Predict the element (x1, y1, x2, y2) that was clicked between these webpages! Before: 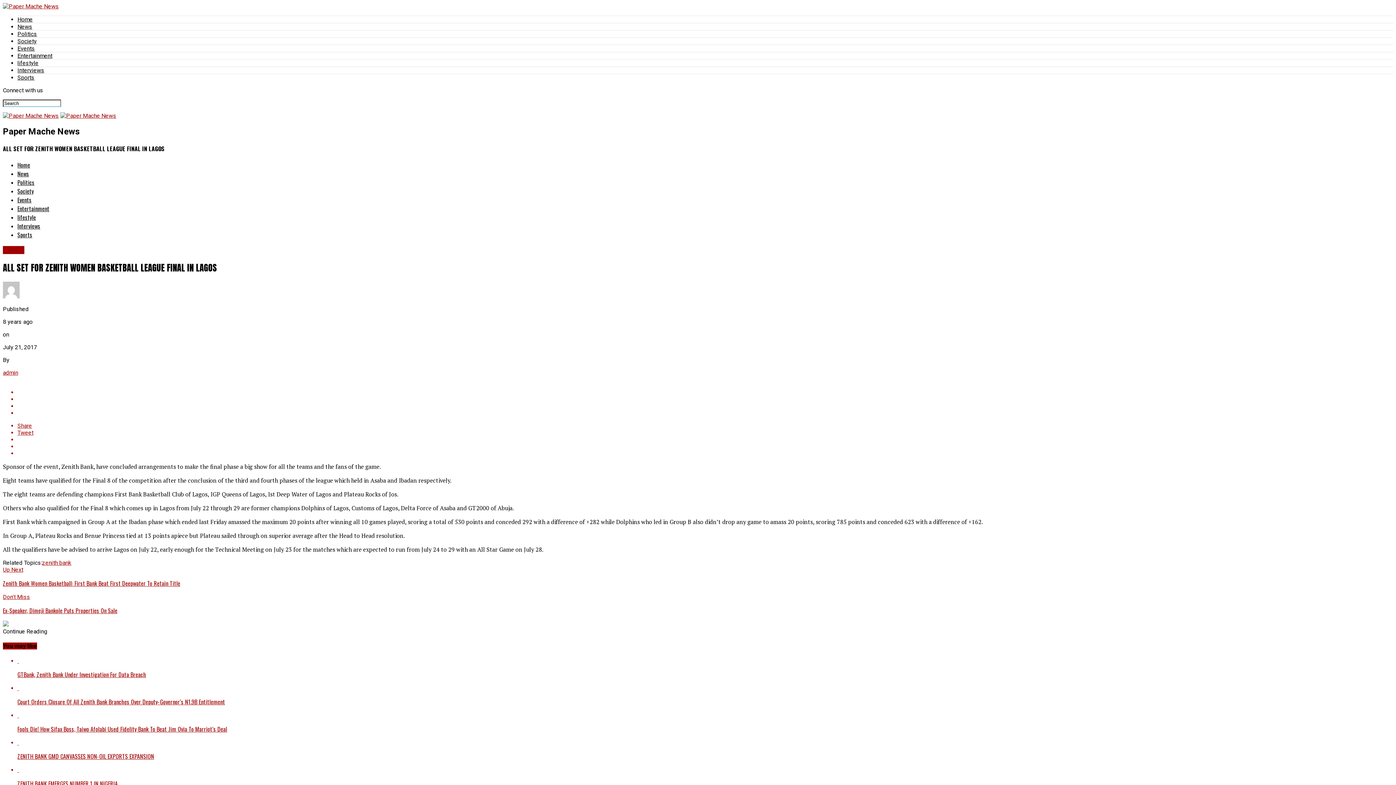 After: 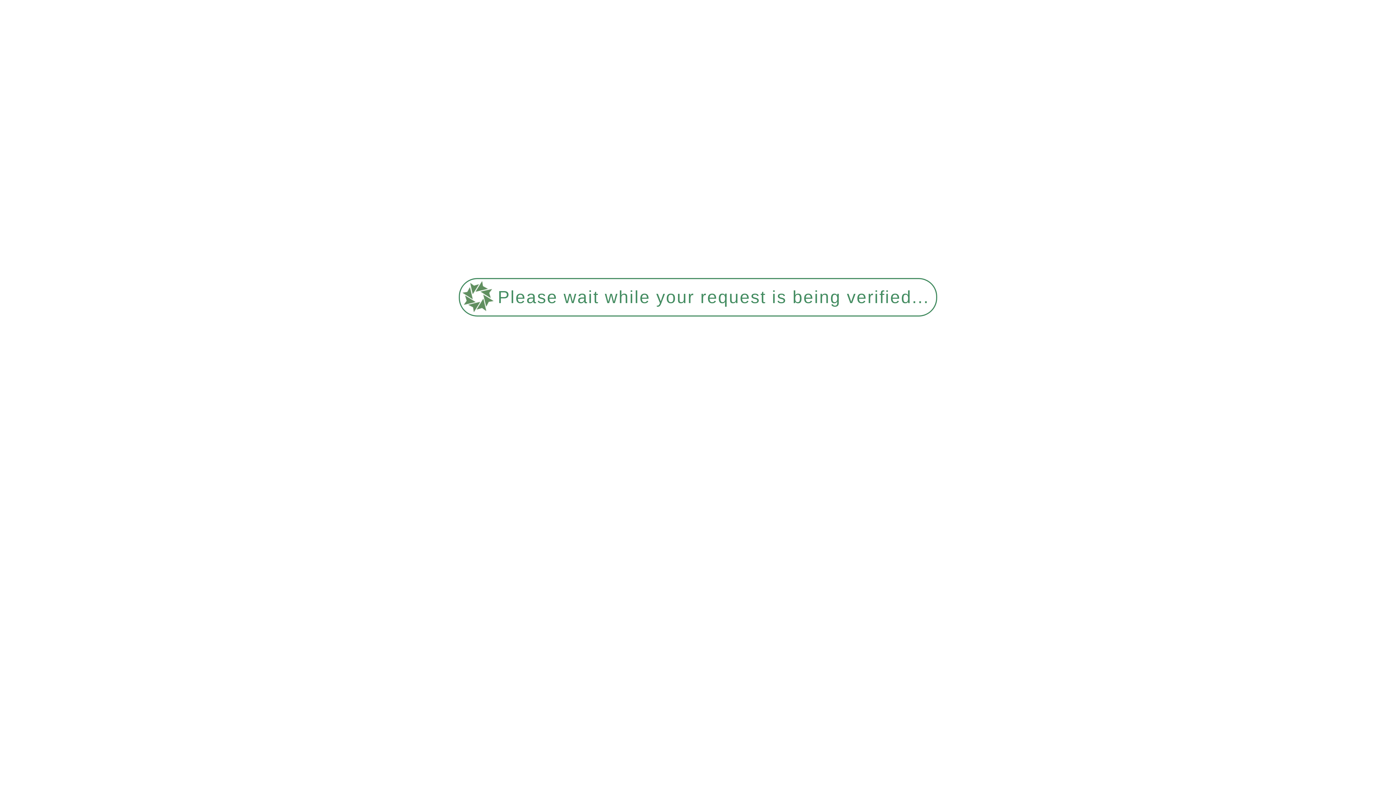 Action: bbox: (17, 66, 44, 73) label: Interviews